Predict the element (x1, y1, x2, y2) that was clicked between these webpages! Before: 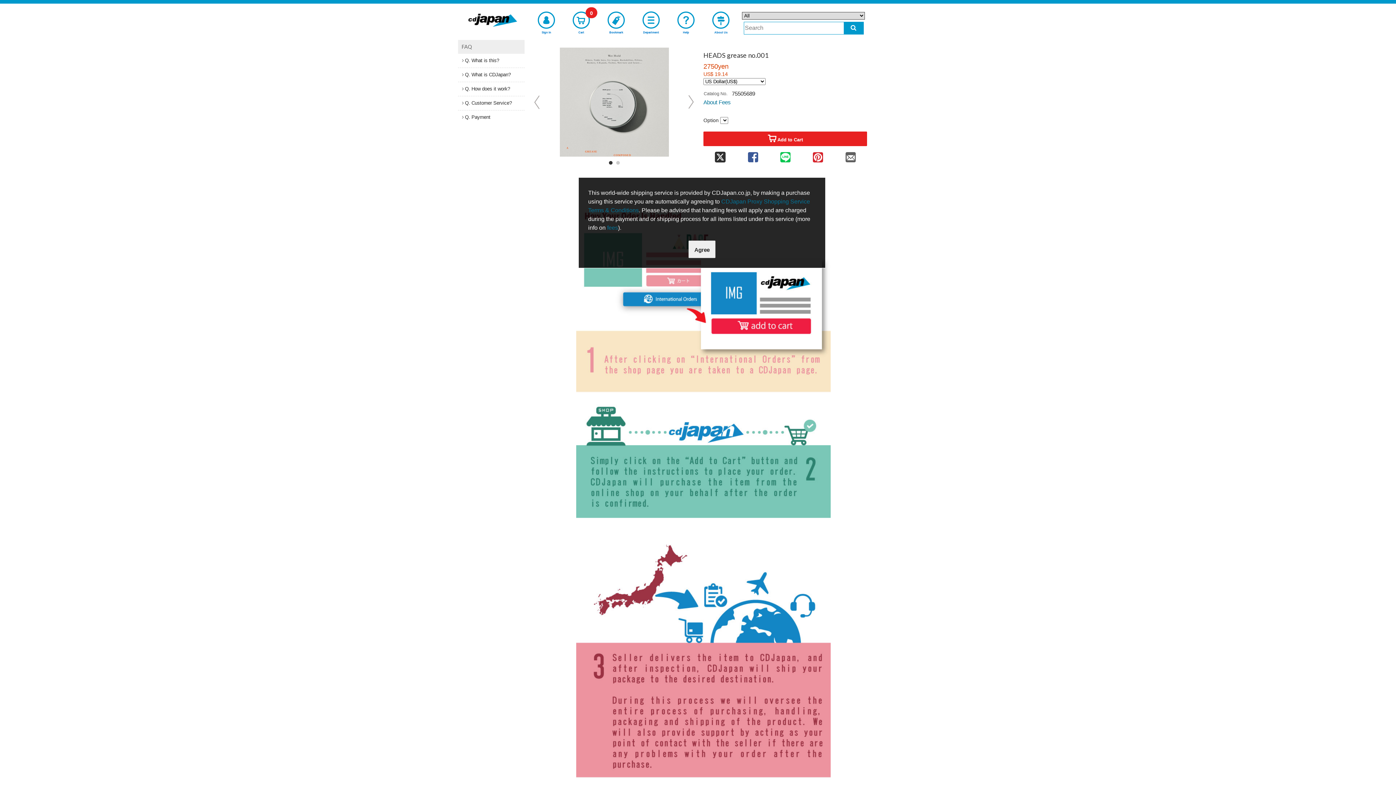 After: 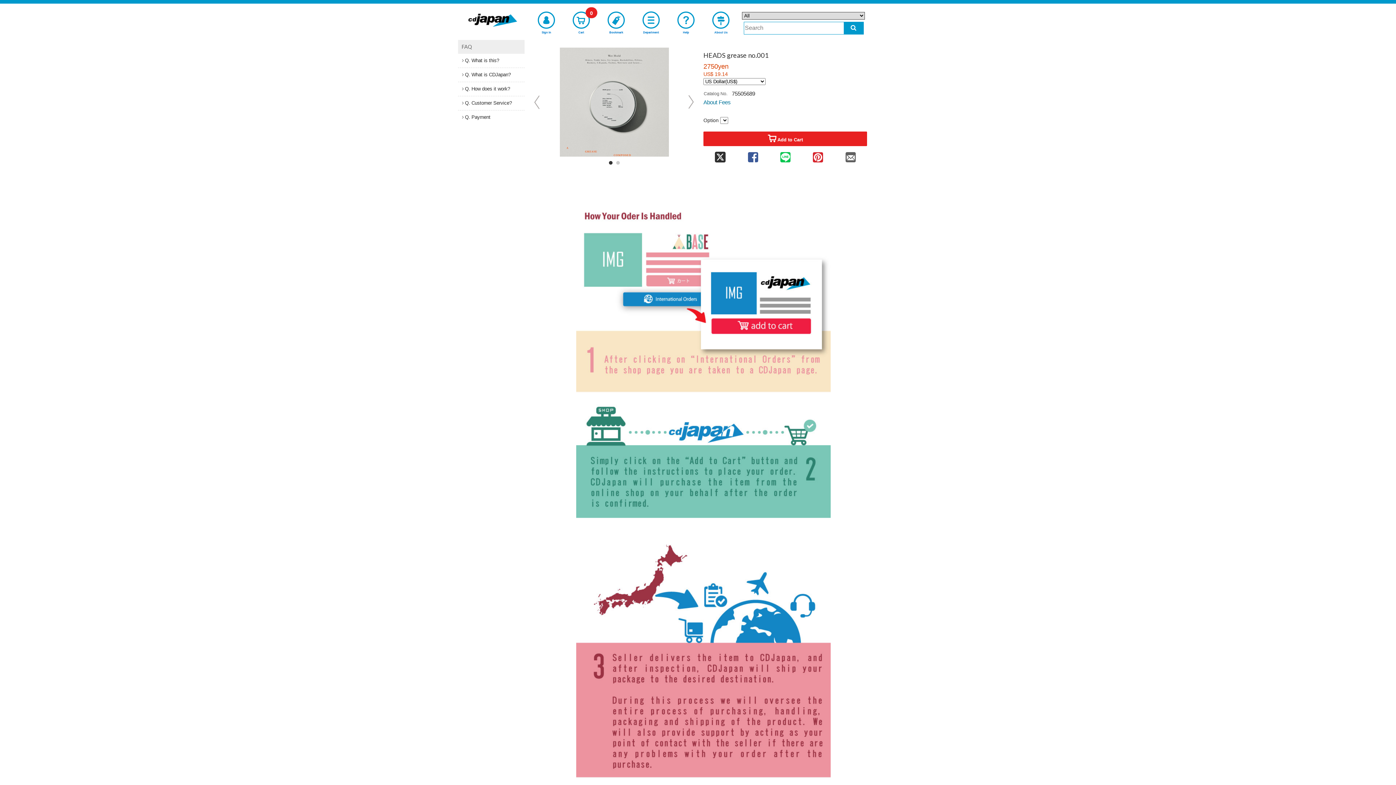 Action: bbox: (688, 240, 715, 258) label: Agree